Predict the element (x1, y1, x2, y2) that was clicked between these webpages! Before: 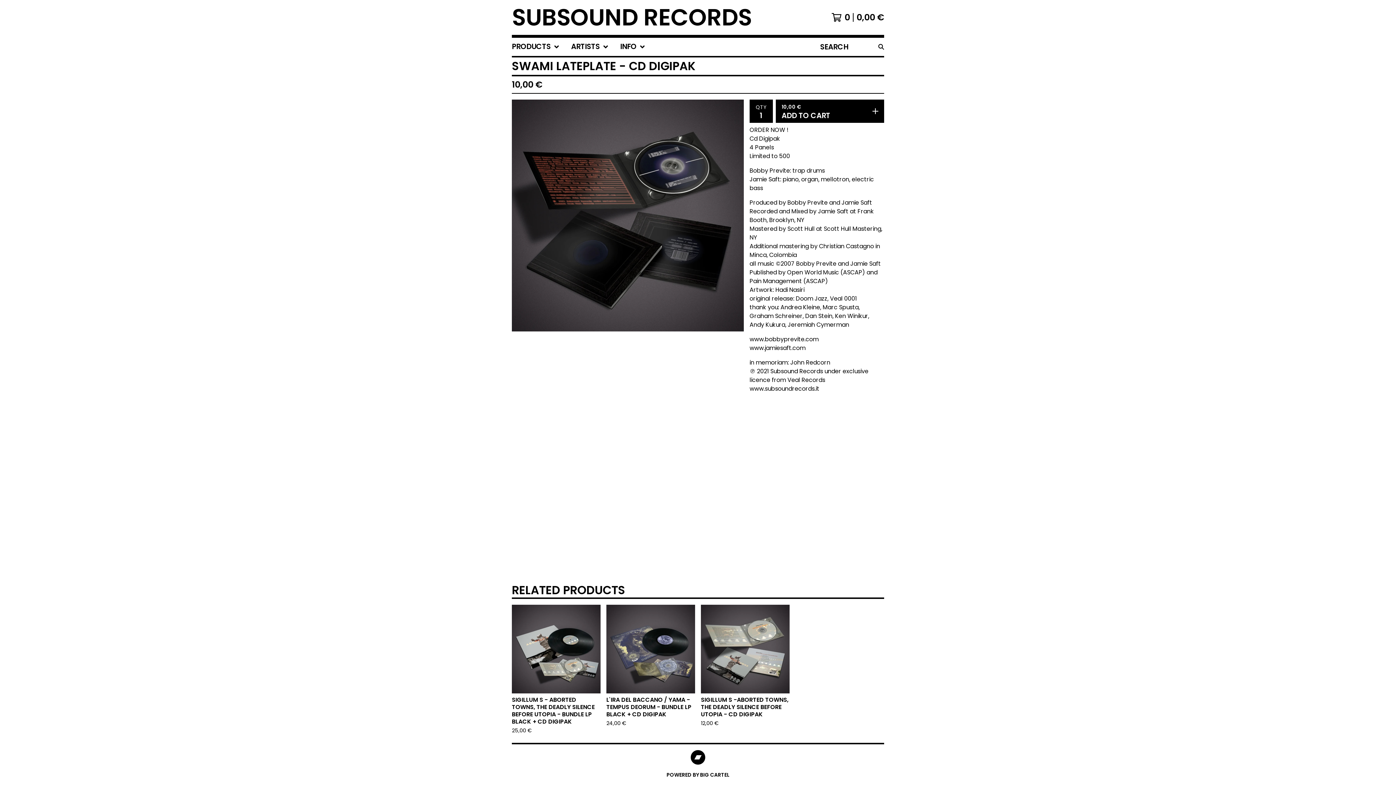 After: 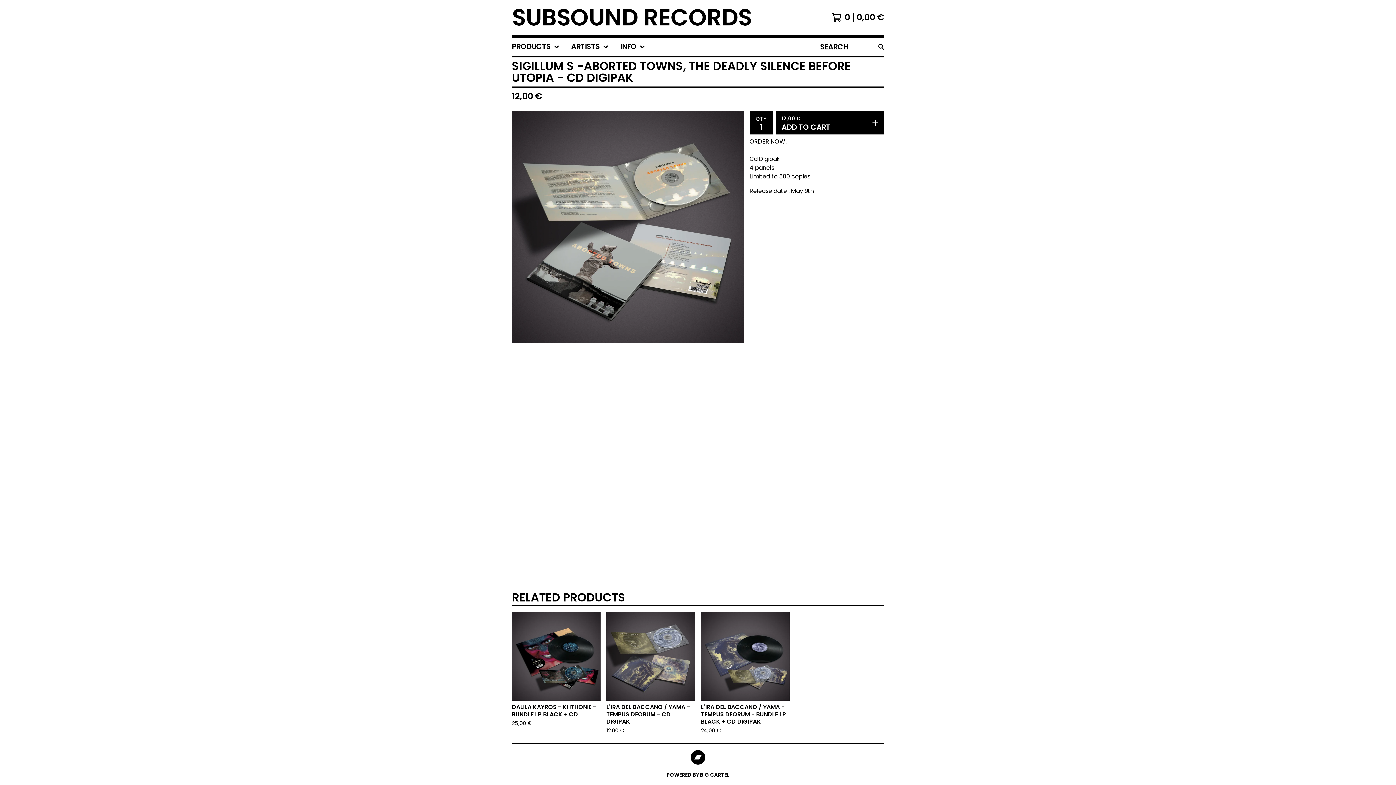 Action: bbox: (698, 602, 792, 740) label: SIGILLUM S -ABORTED TOWNS, THE DEADLY SILENCE BEFORE UTOPIA - CD DIGIPAK
12,00 €